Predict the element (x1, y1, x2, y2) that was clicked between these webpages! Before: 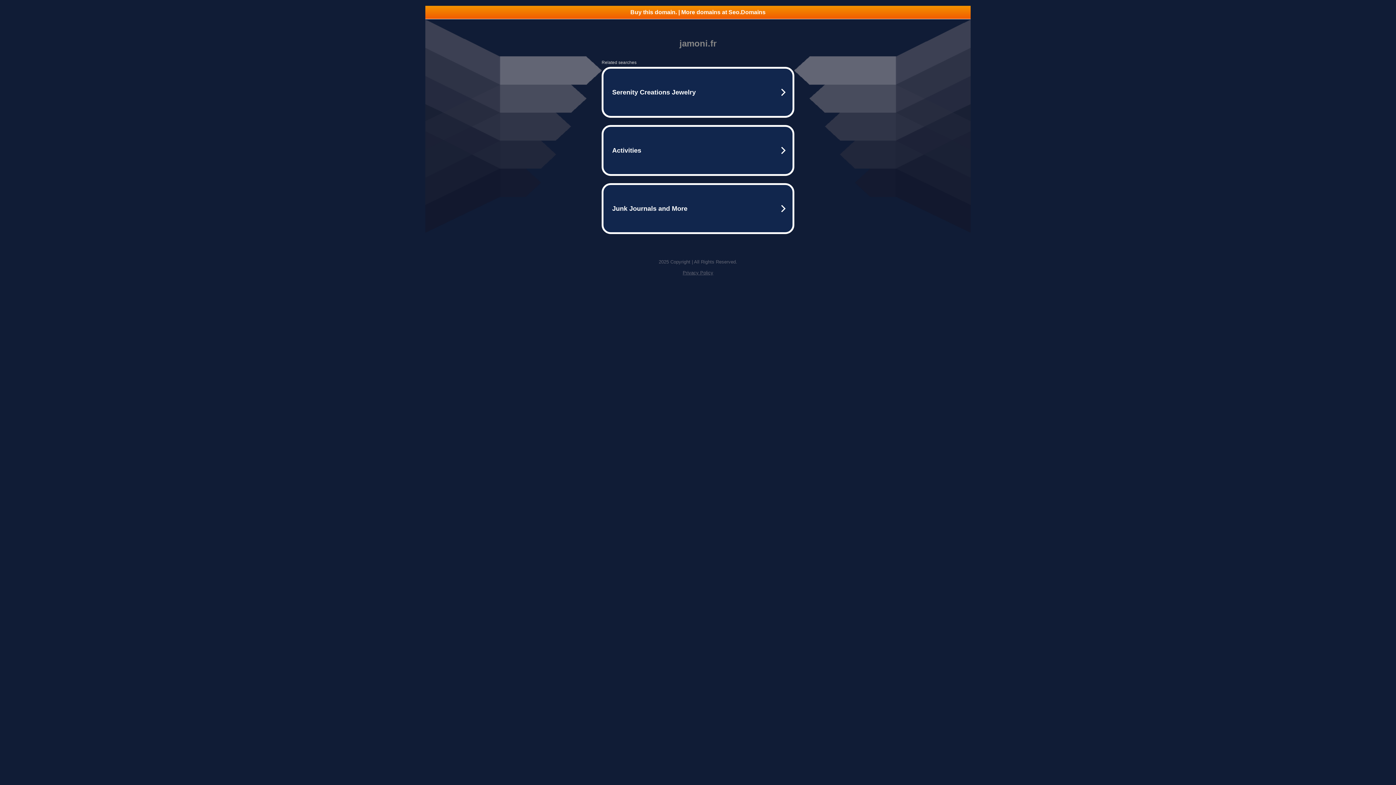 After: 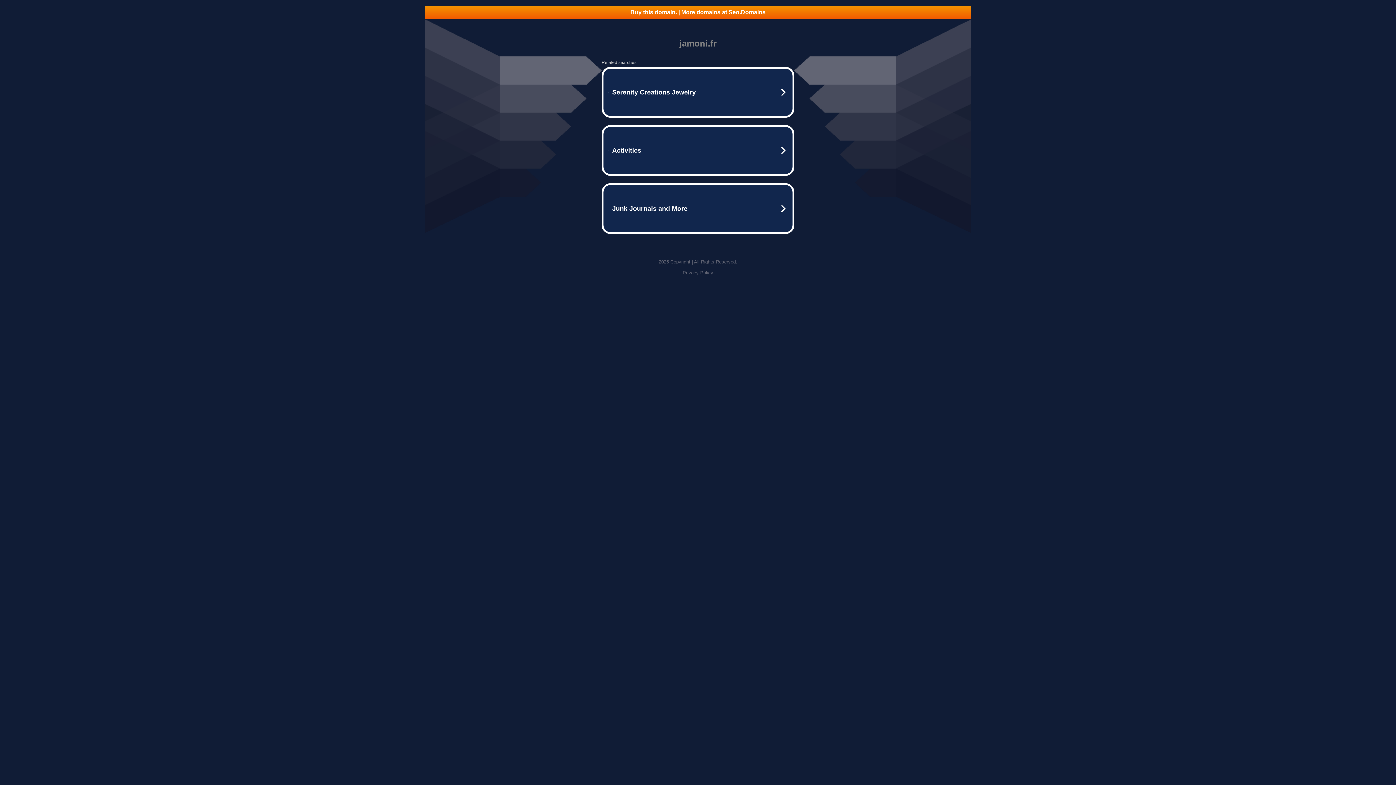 Action: label: Privacy Policy bbox: (682, 270, 713, 275)